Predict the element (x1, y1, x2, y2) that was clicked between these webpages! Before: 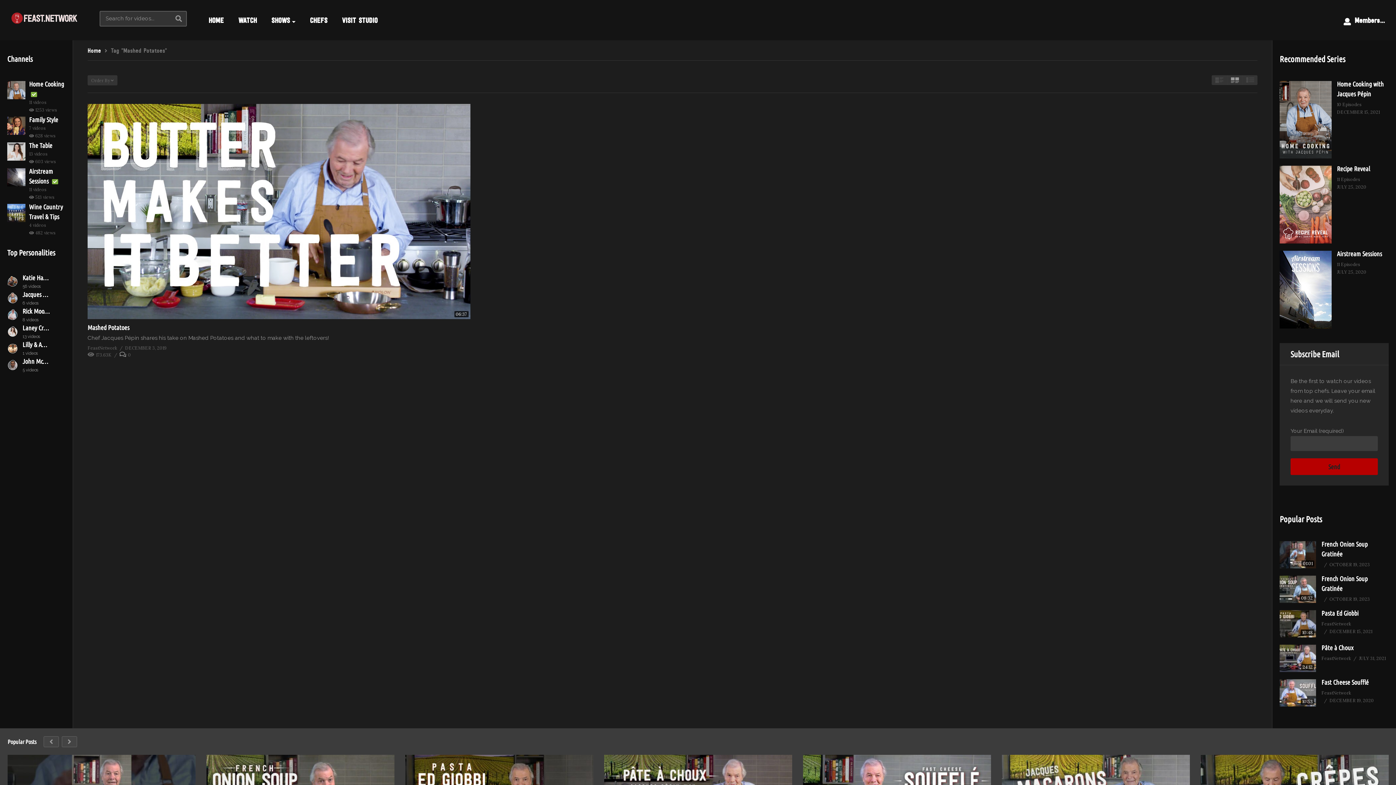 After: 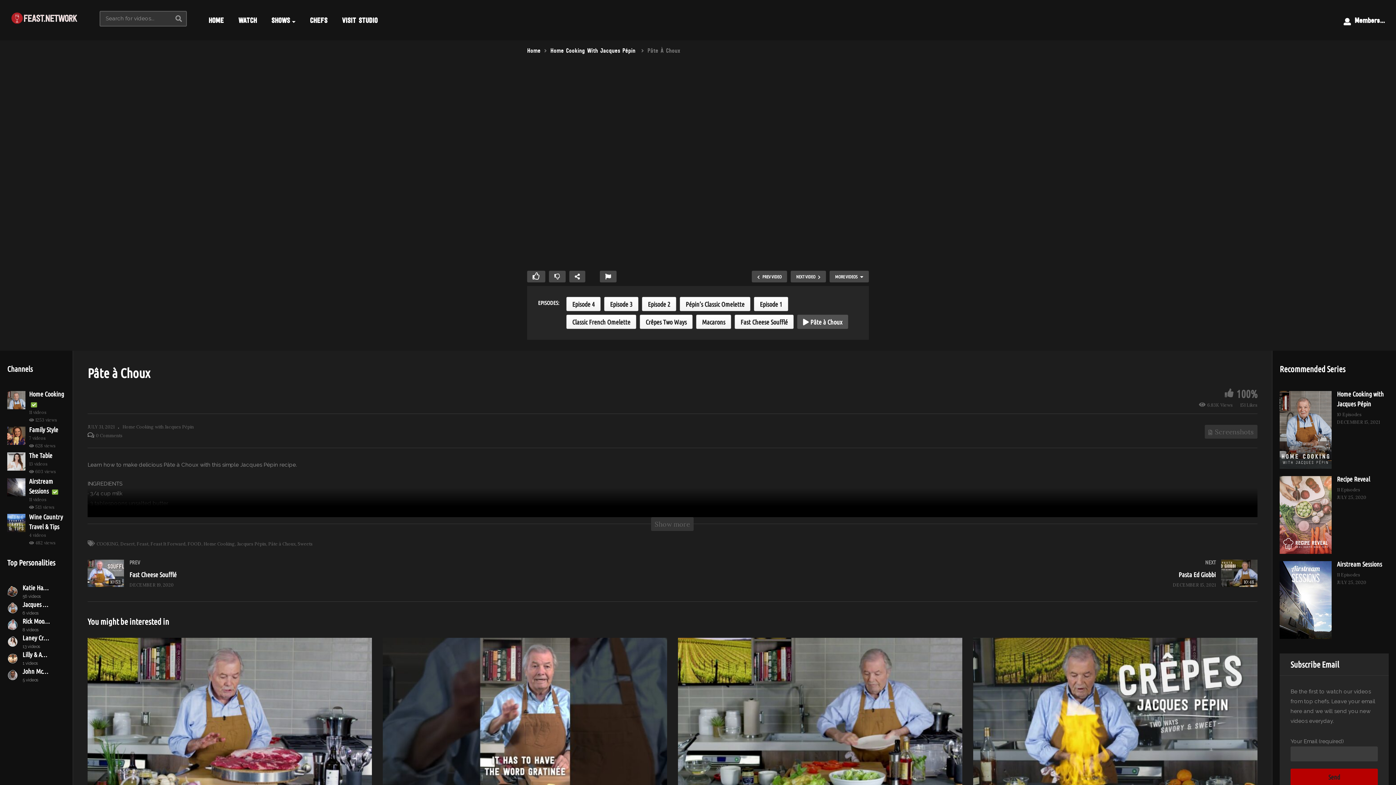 Action: bbox: (1280, 645, 1316, 672)